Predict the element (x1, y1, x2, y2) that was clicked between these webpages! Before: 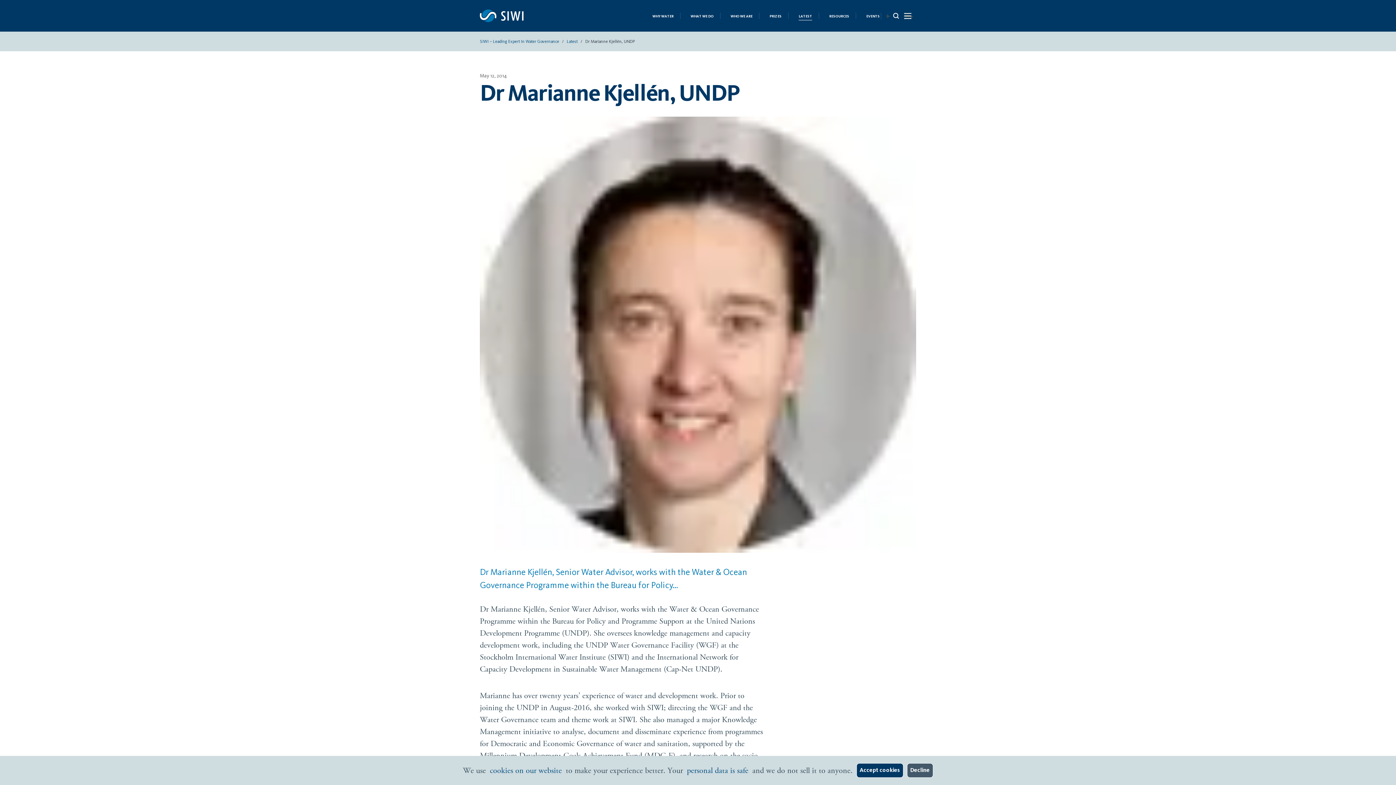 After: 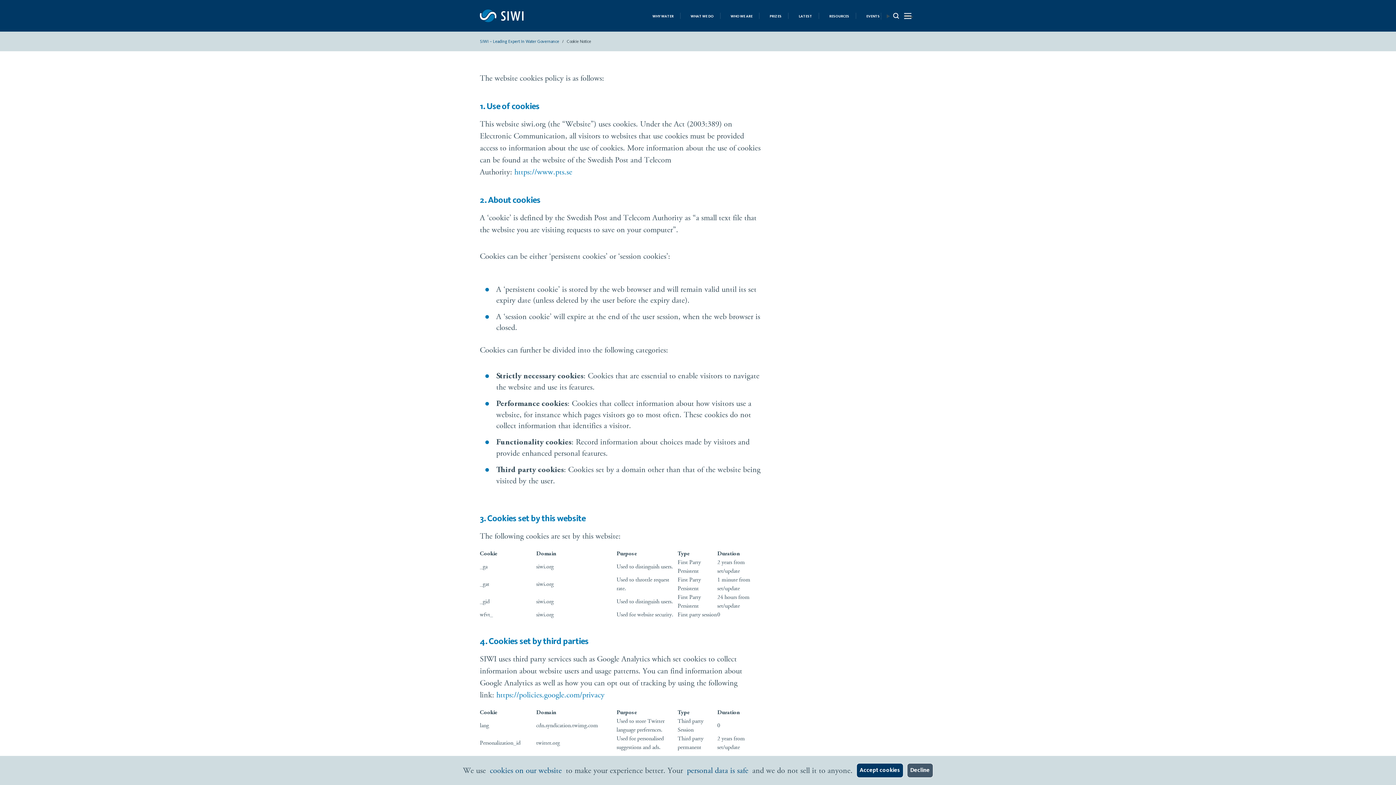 Action: label: cookies on our website bbox: (488, 766, 563, 775)